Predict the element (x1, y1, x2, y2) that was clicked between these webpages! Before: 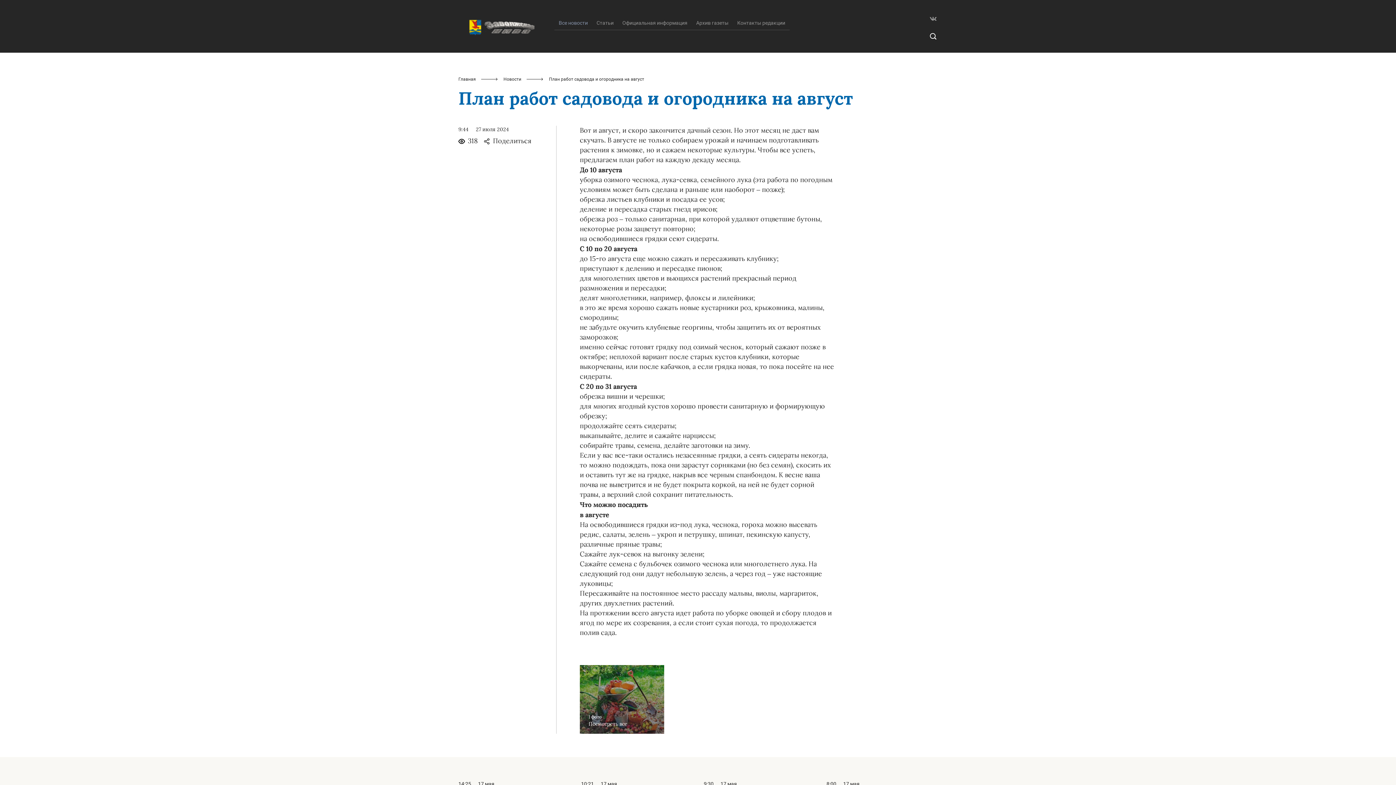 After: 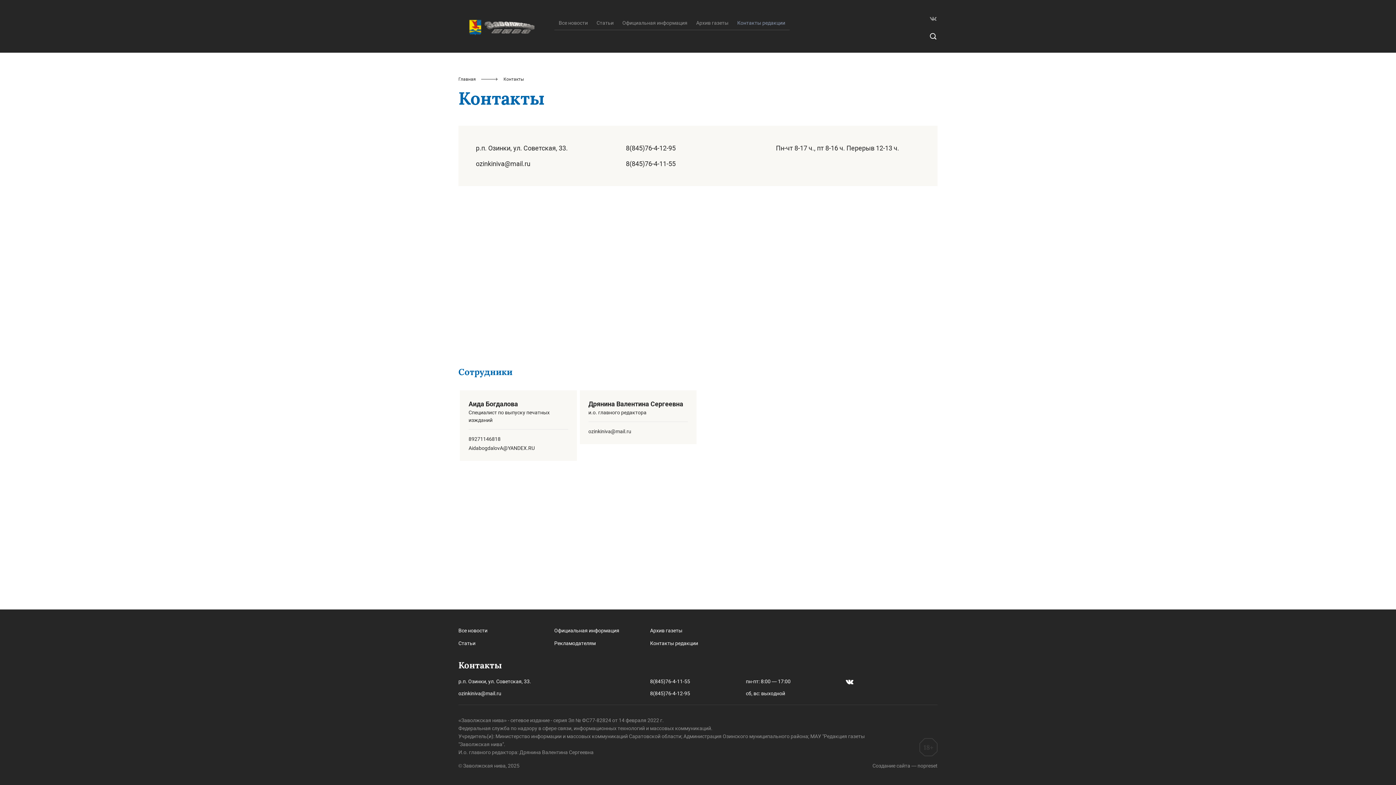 Action: bbox: (737, 19, 785, 26) label: Контакты редакции